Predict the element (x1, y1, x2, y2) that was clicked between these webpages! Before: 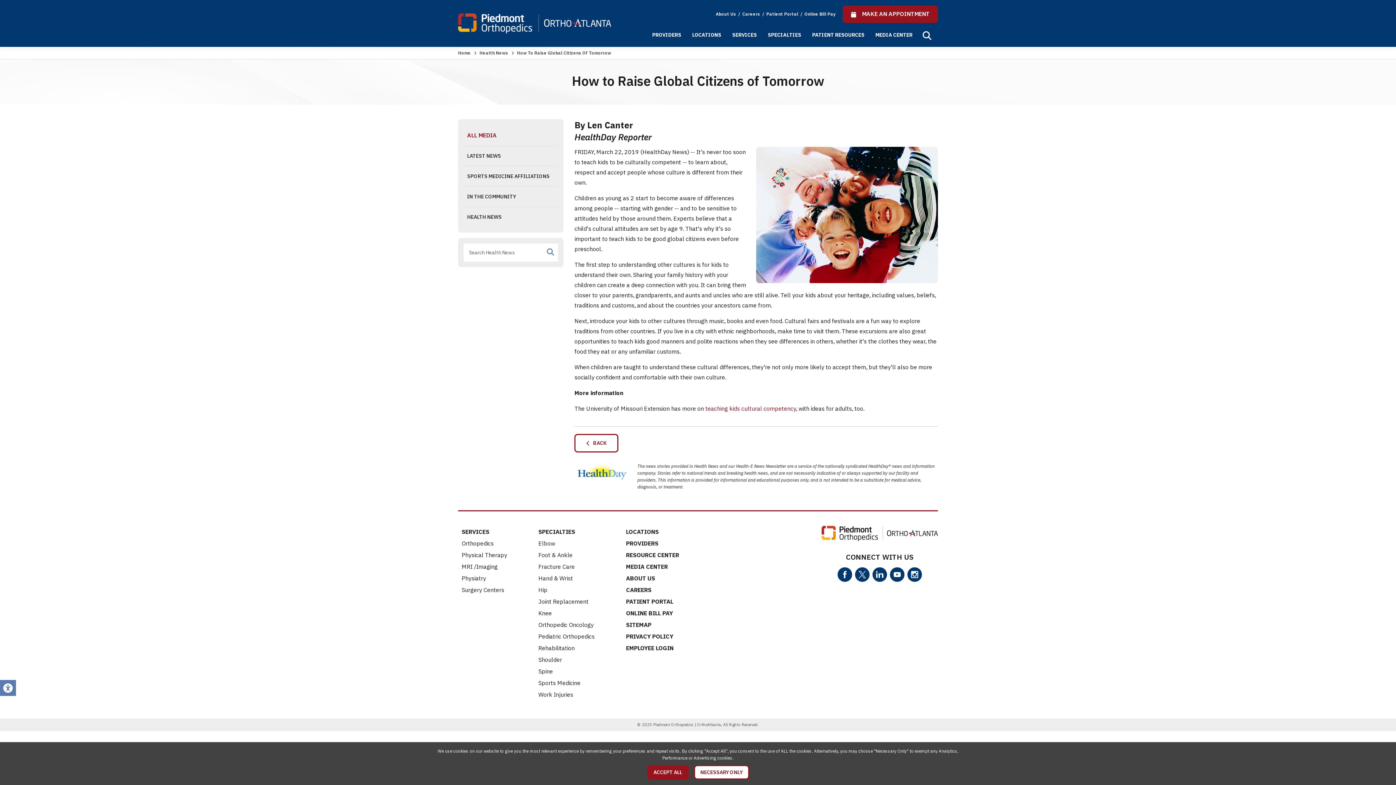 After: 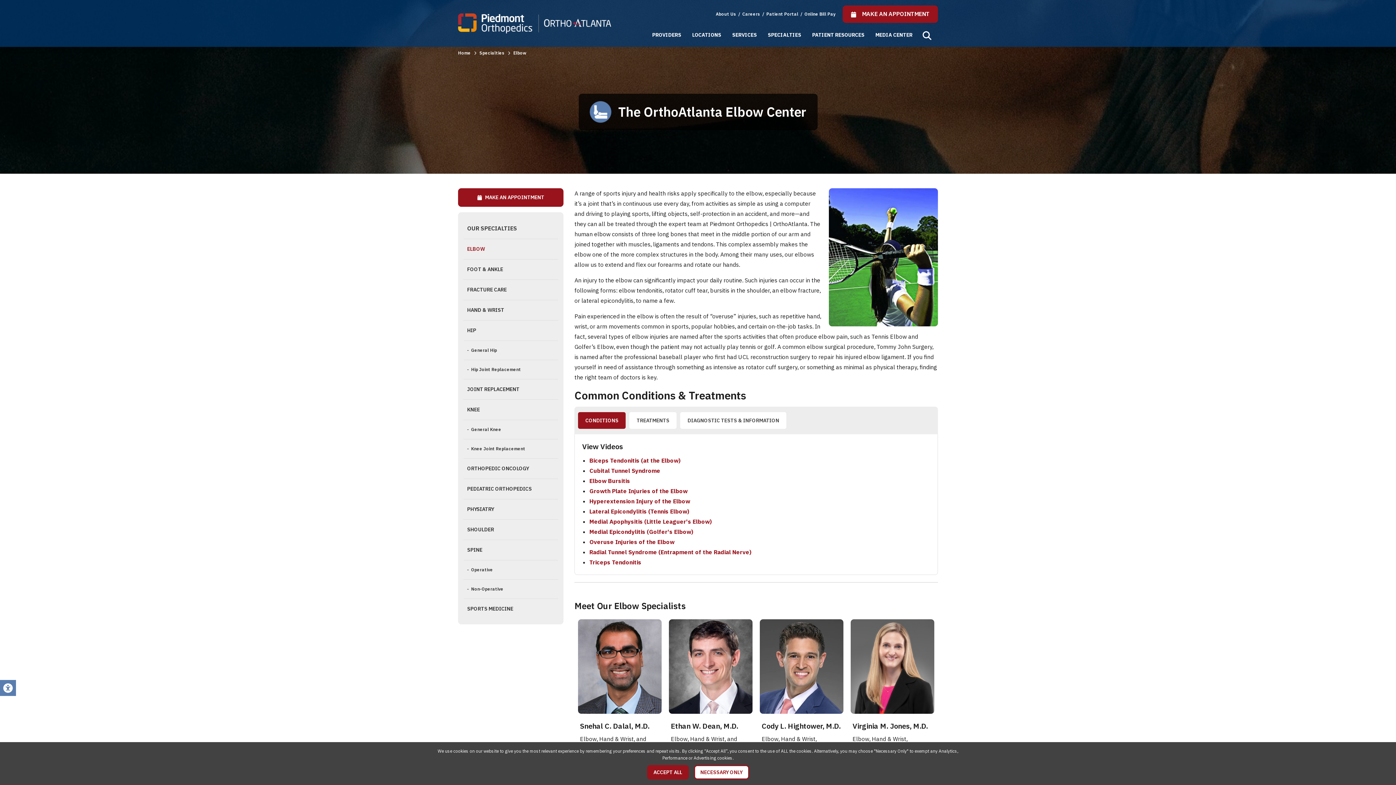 Action: label: Elbow bbox: (534, 537, 558, 549)